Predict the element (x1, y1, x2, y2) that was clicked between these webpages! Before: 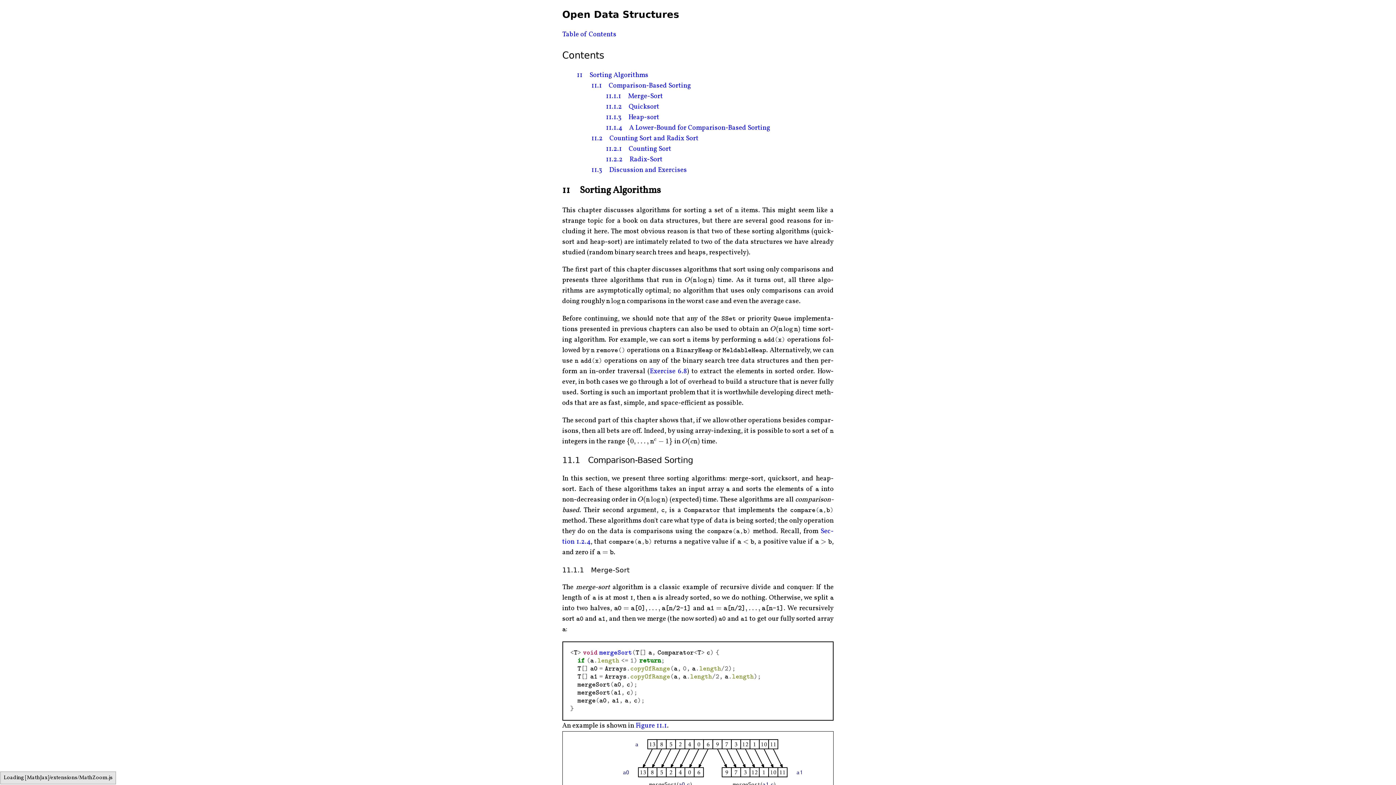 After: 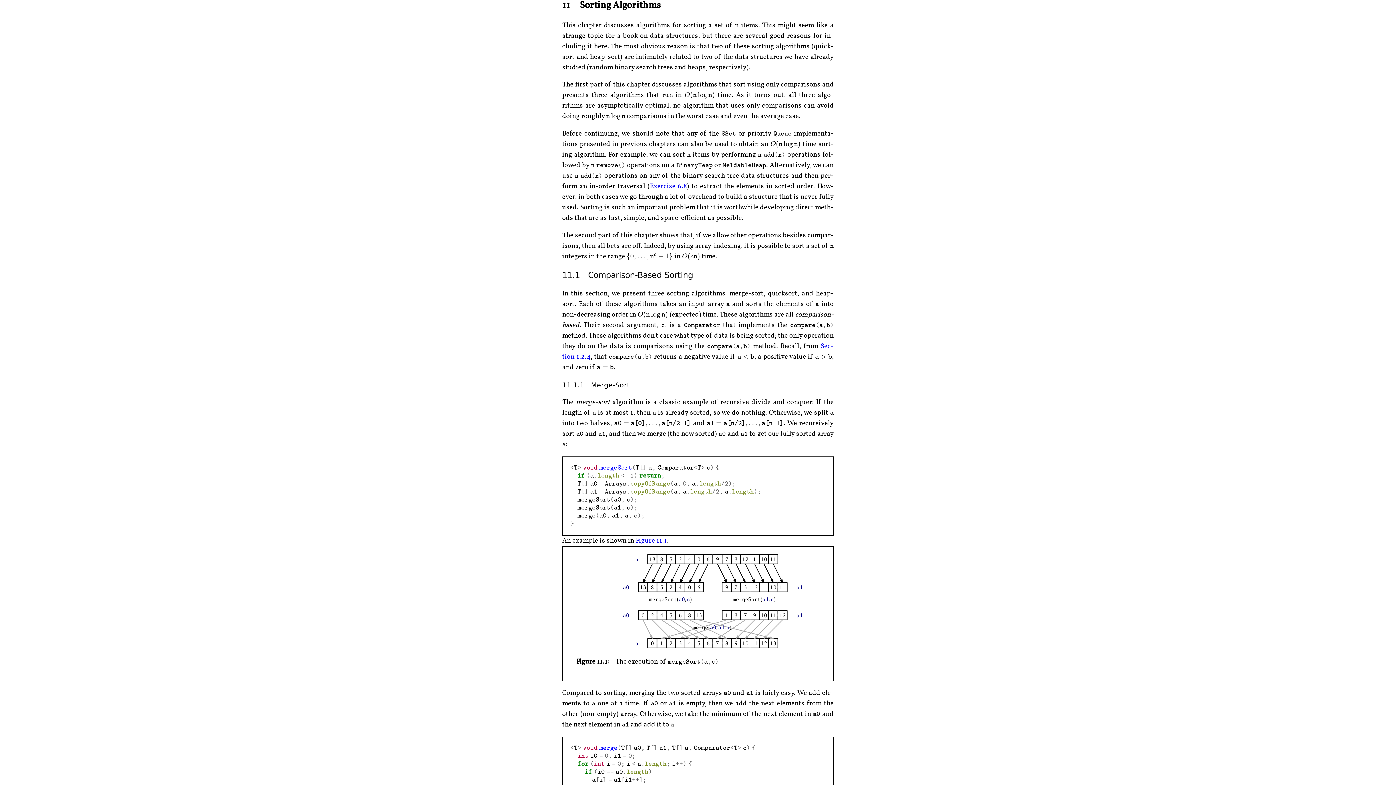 Action: label: 11 Sort­ing Al­go­rithms bbox: (576, 80, 648, 90)